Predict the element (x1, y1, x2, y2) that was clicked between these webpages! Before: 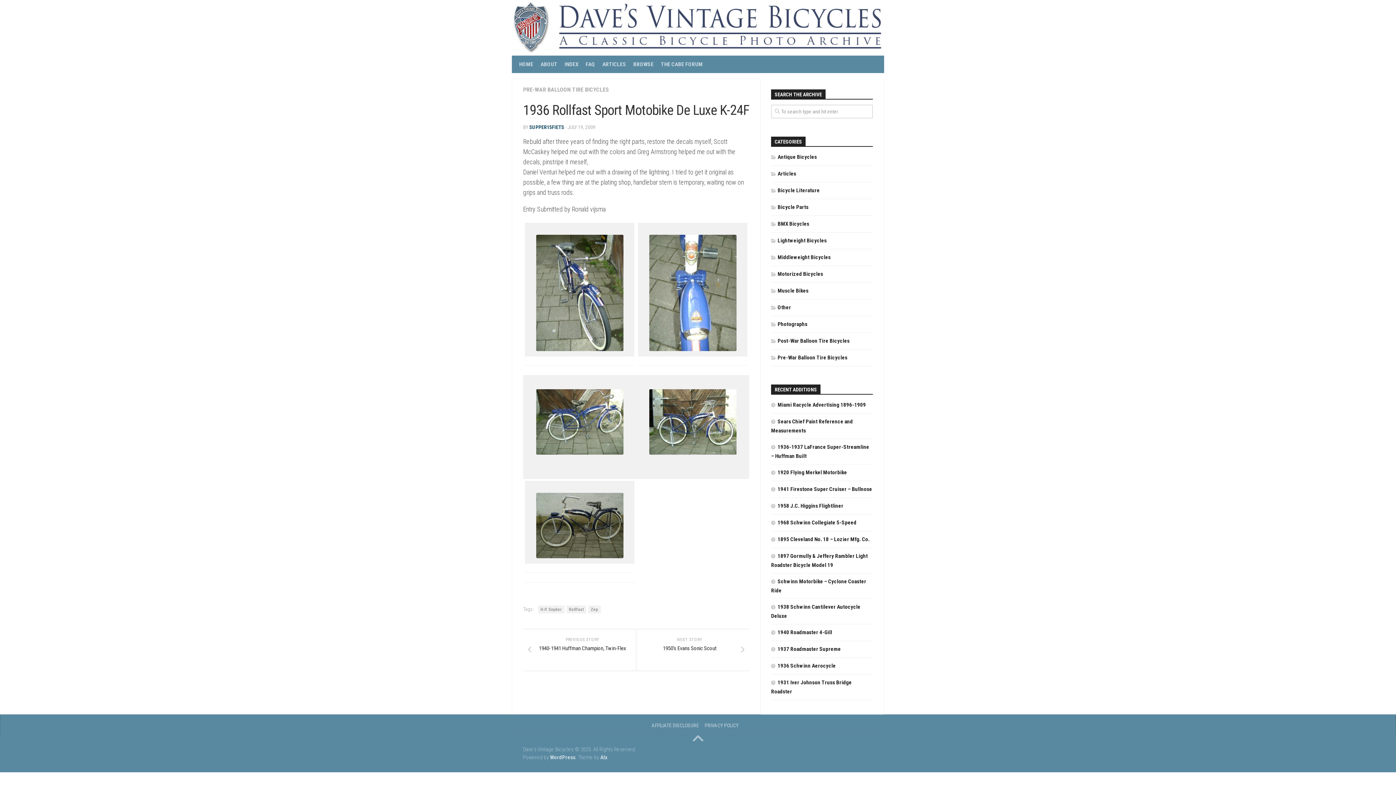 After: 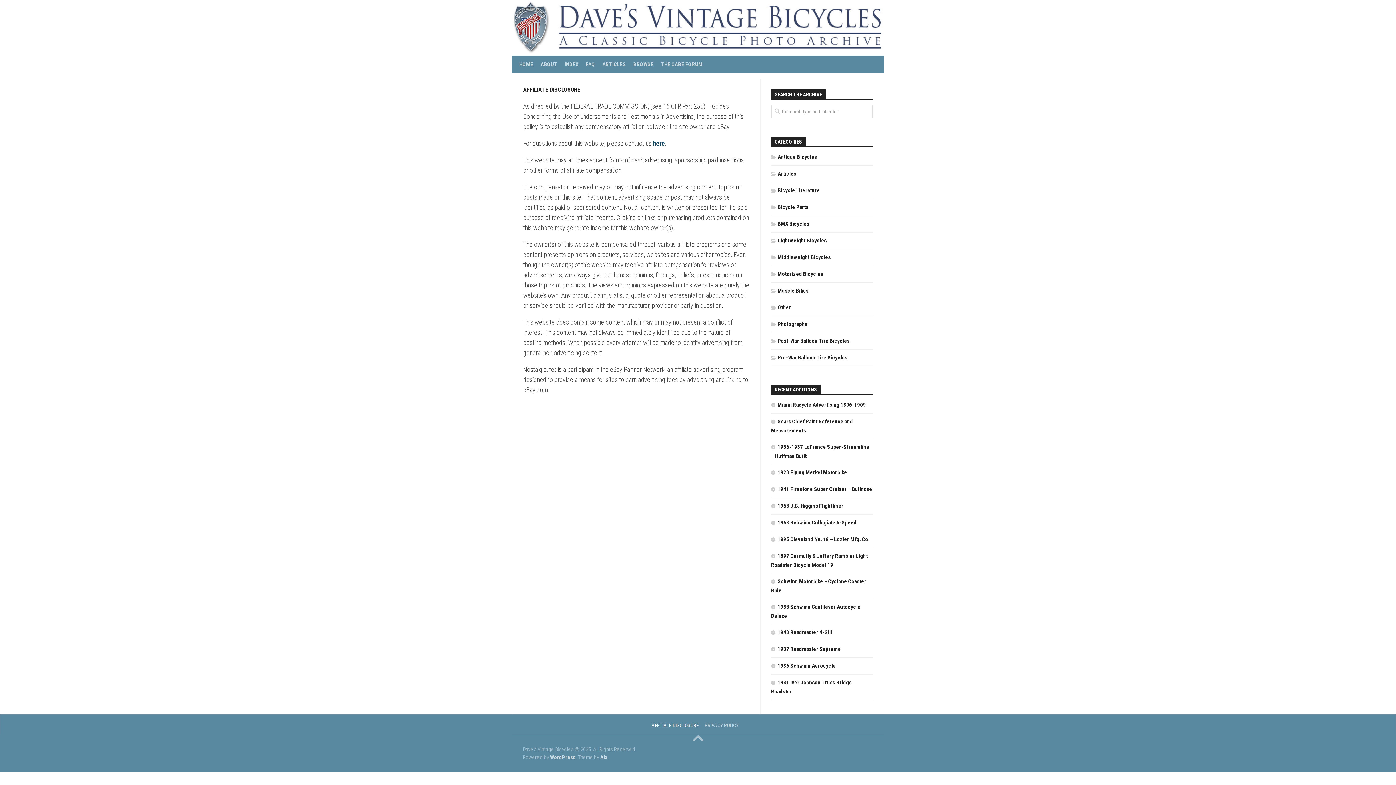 Action: bbox: (651, 722, 699, 729) label: AFFILIATE DISCLOSURE